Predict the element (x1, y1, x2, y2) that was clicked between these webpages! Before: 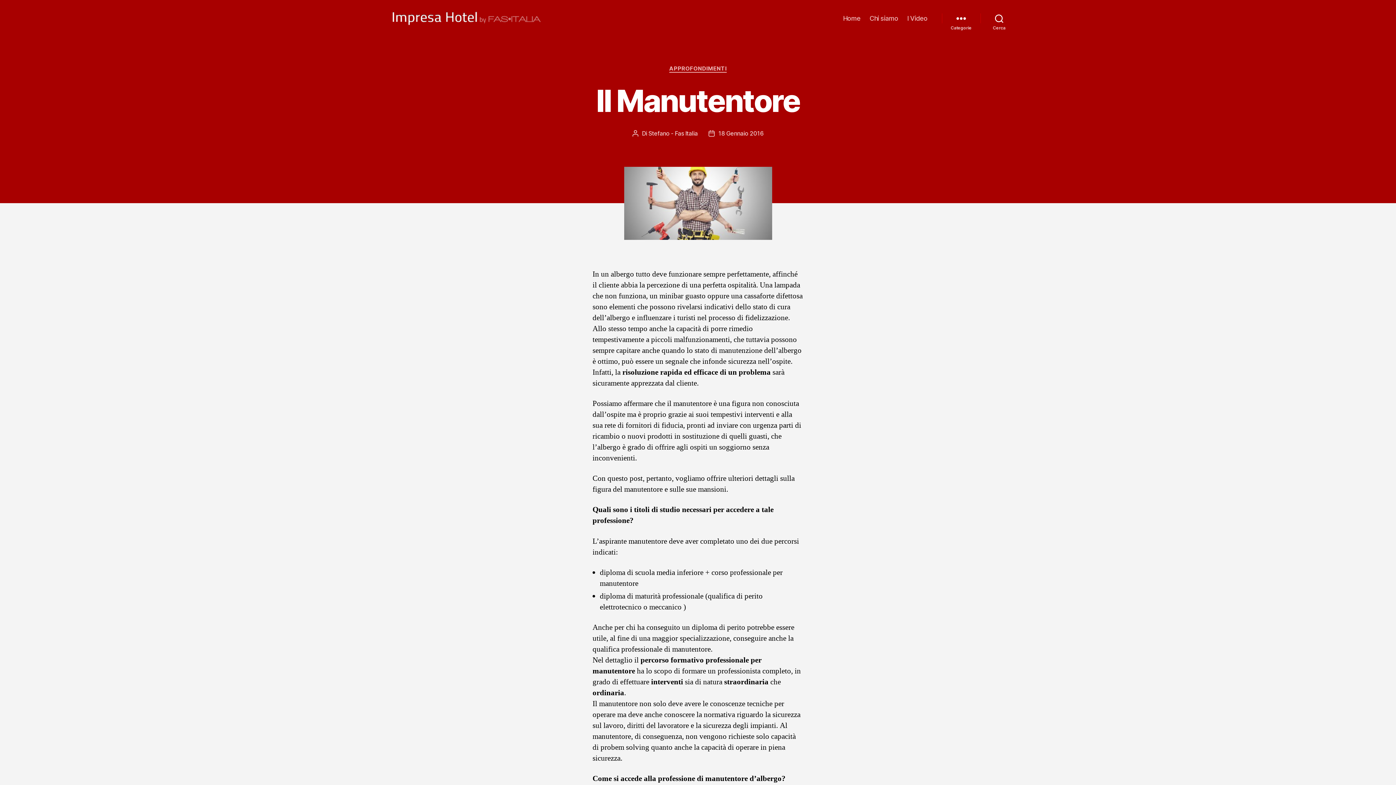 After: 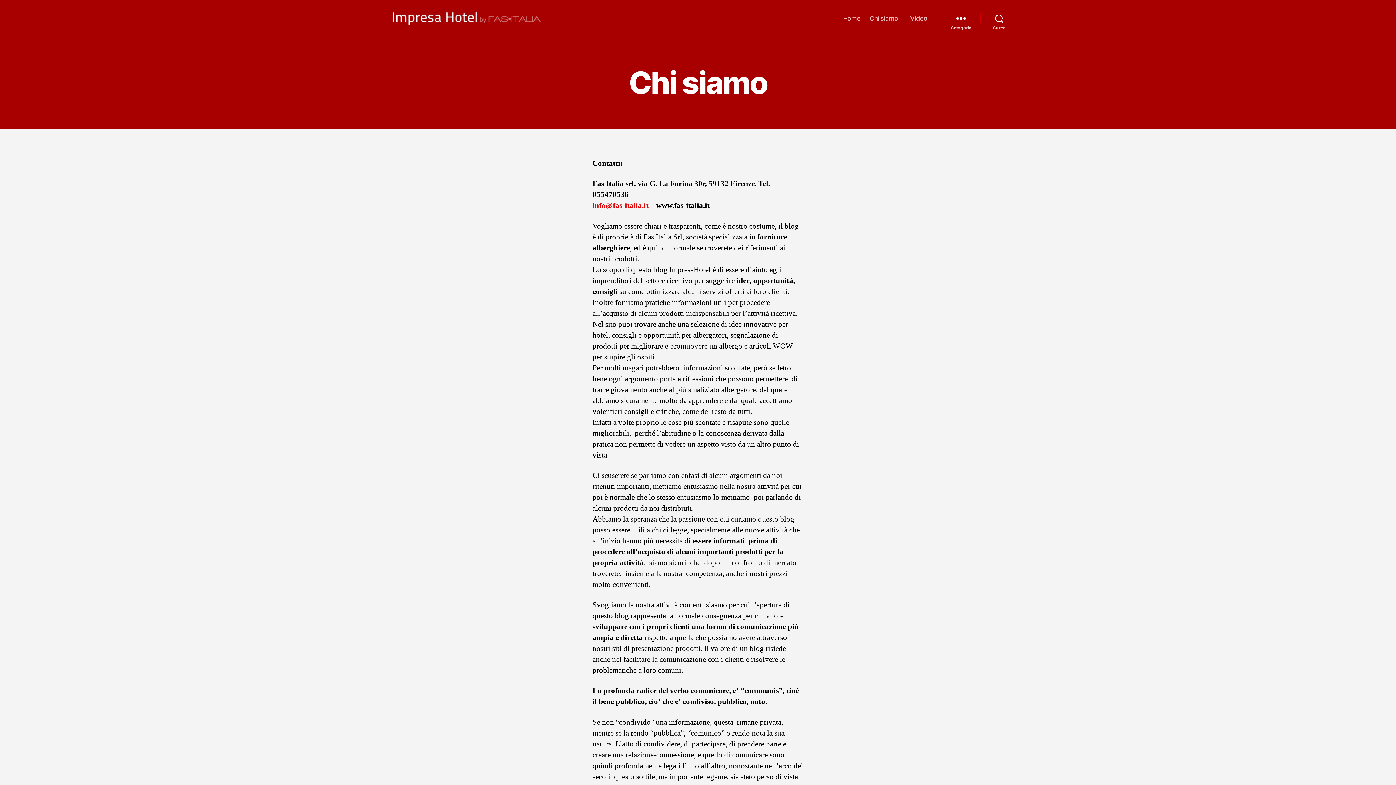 Action: bbox: (869, 14, 898, 22) label: Chi siamo